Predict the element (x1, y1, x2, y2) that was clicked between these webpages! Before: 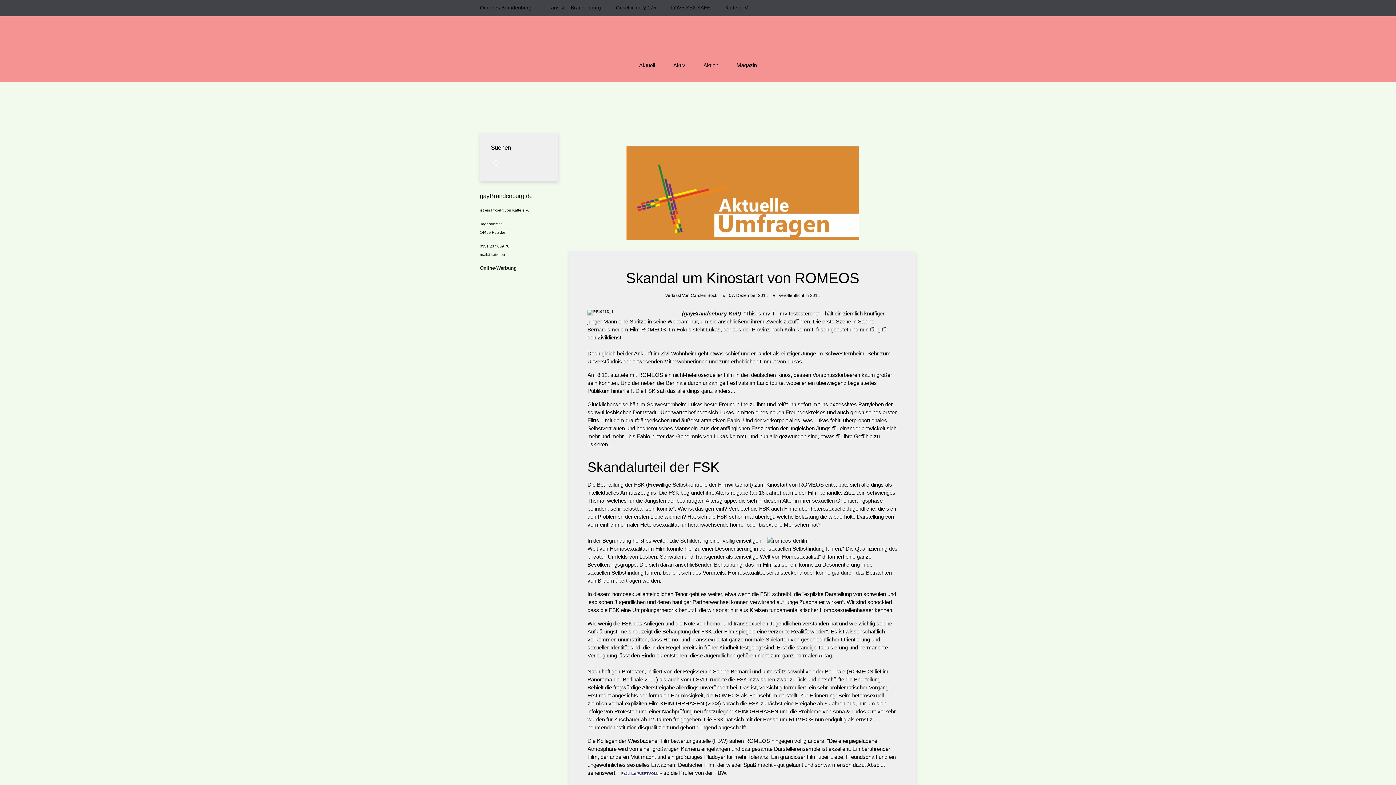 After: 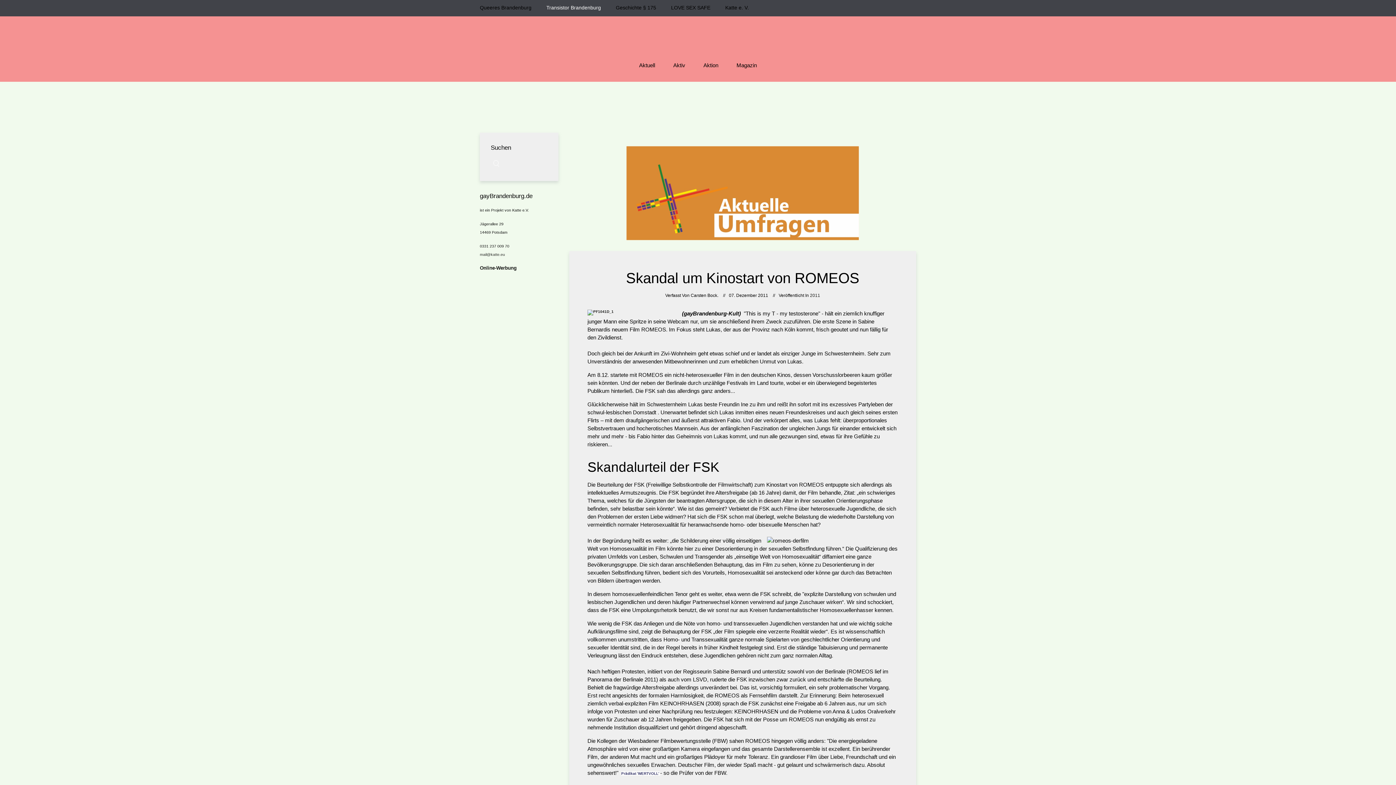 Action: bbox: (546, 3, 601, 11) label: Transistor Brandenburg